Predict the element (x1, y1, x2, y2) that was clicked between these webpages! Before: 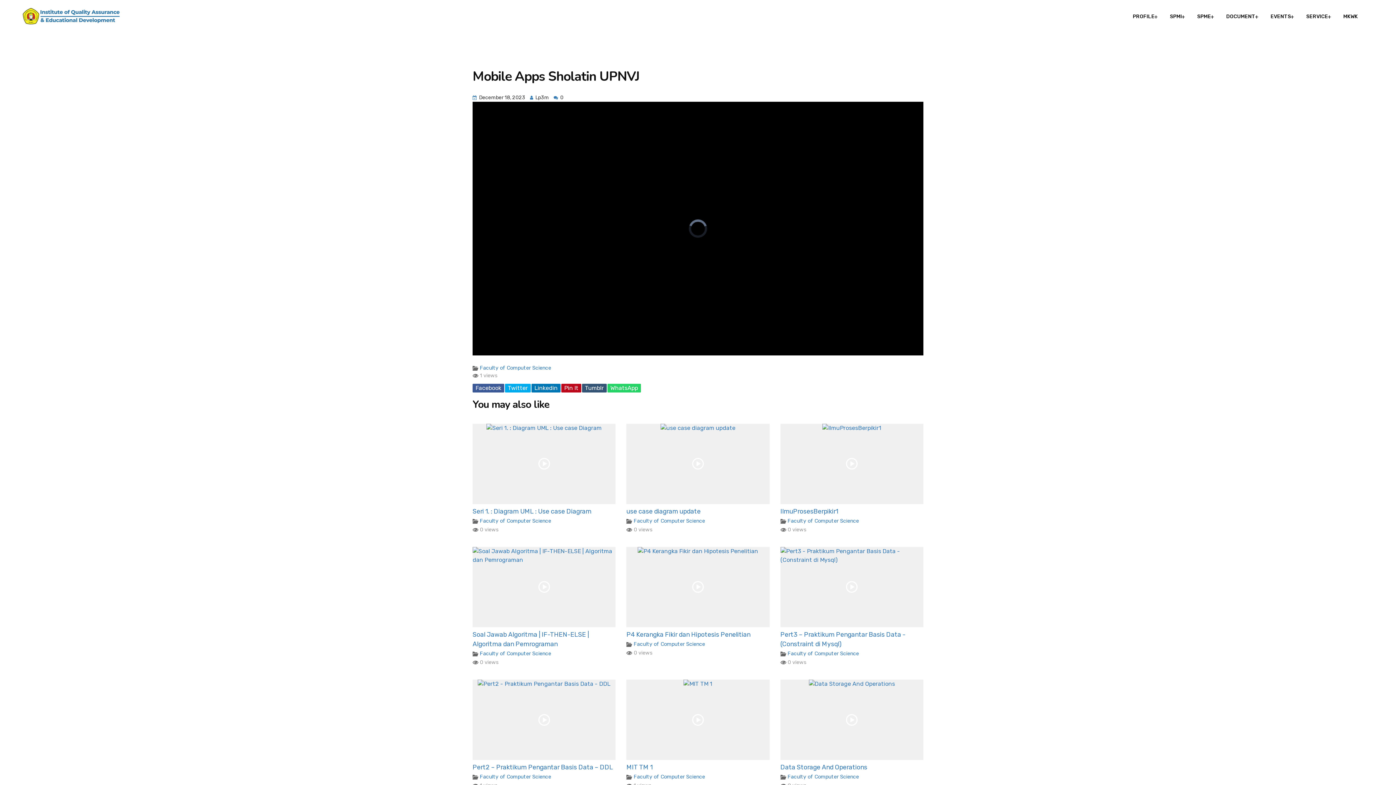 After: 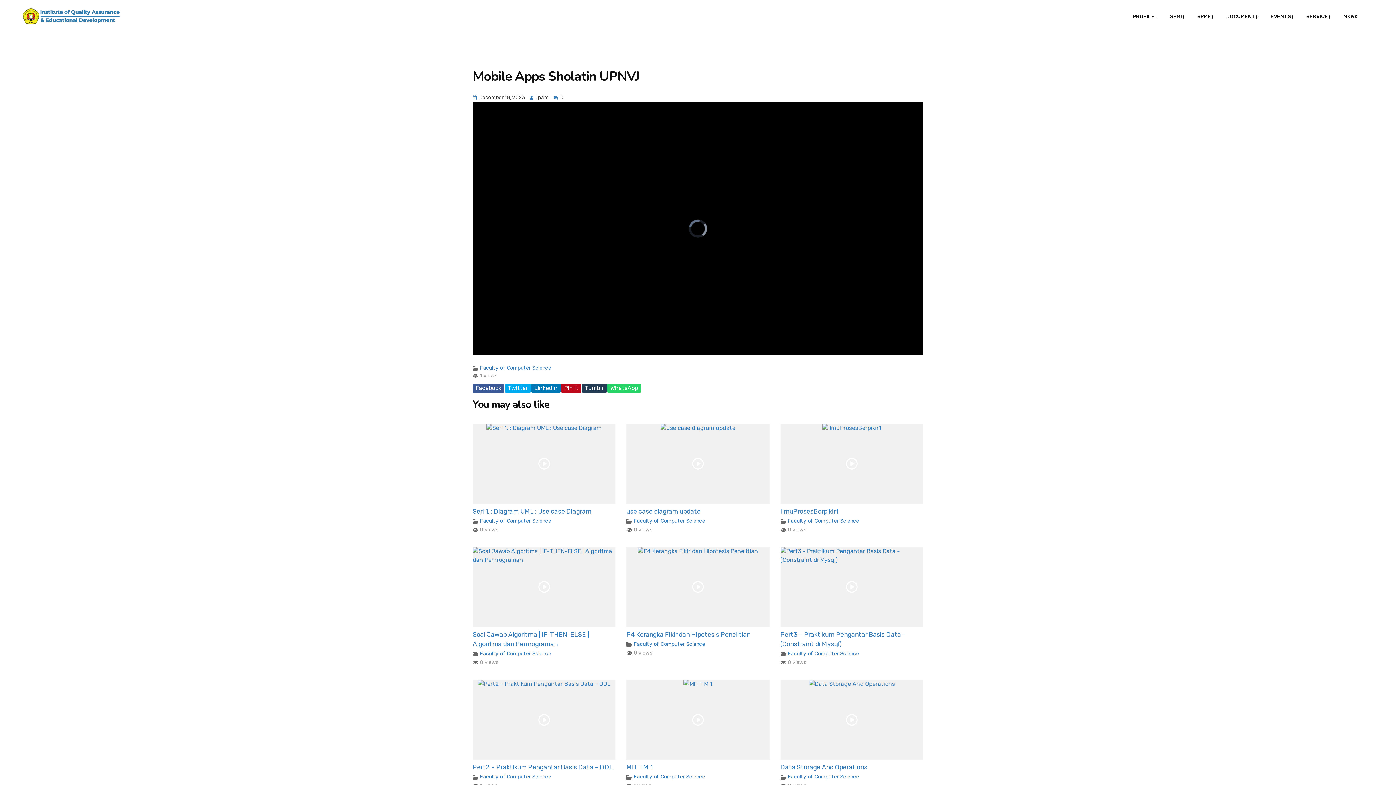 Action: bbox: (582, 383, 606, 392) label: Tumblr